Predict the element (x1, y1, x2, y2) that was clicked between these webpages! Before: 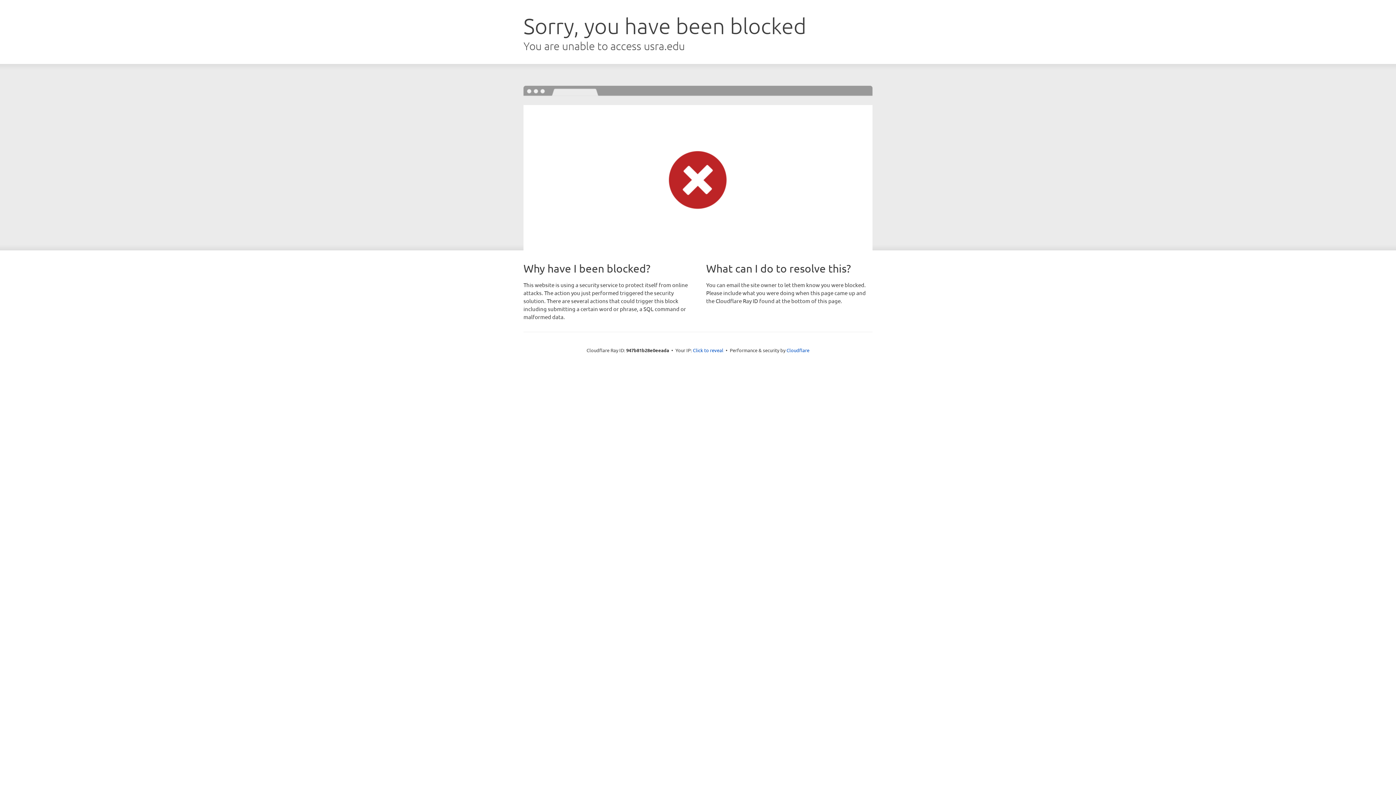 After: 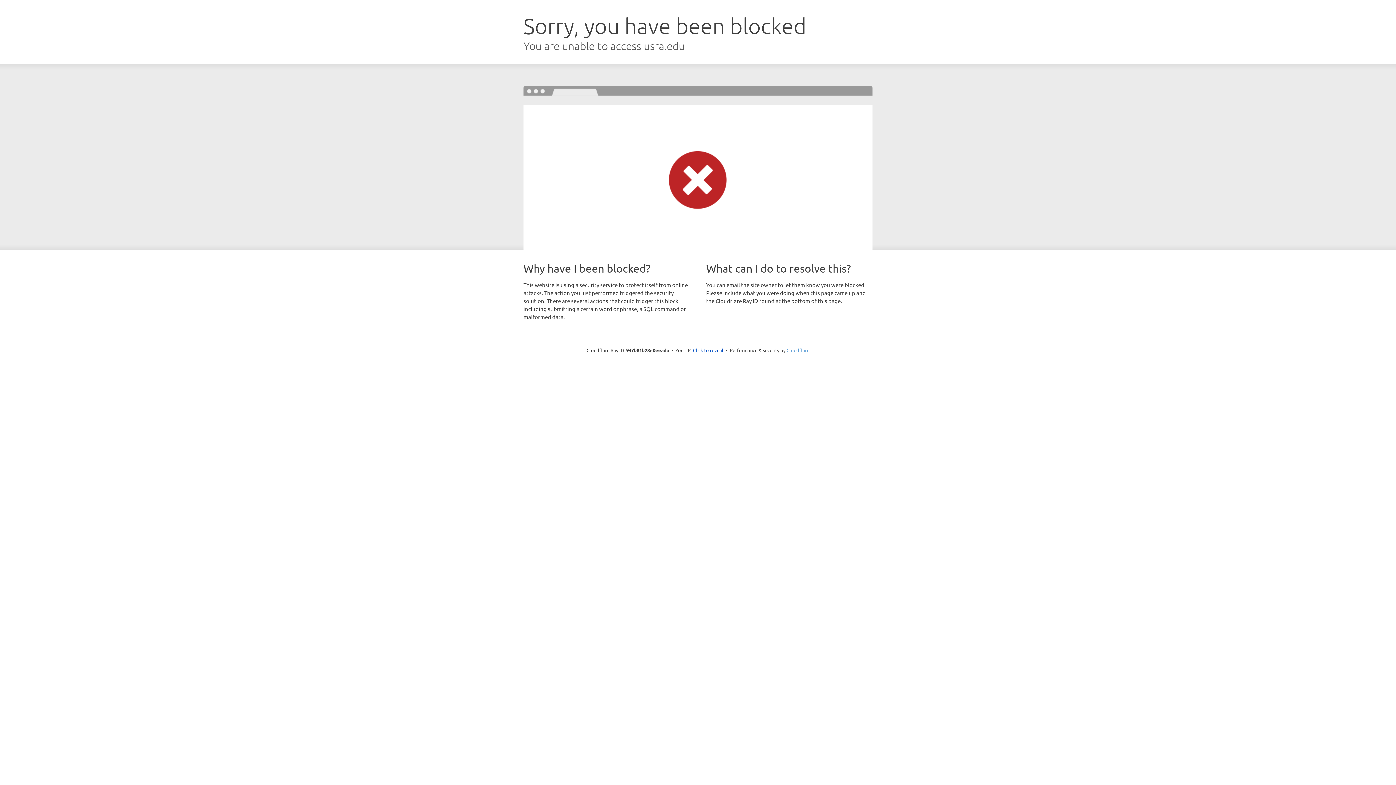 Action: bbox: (786, 347, 809, 353) label: Cloudflare